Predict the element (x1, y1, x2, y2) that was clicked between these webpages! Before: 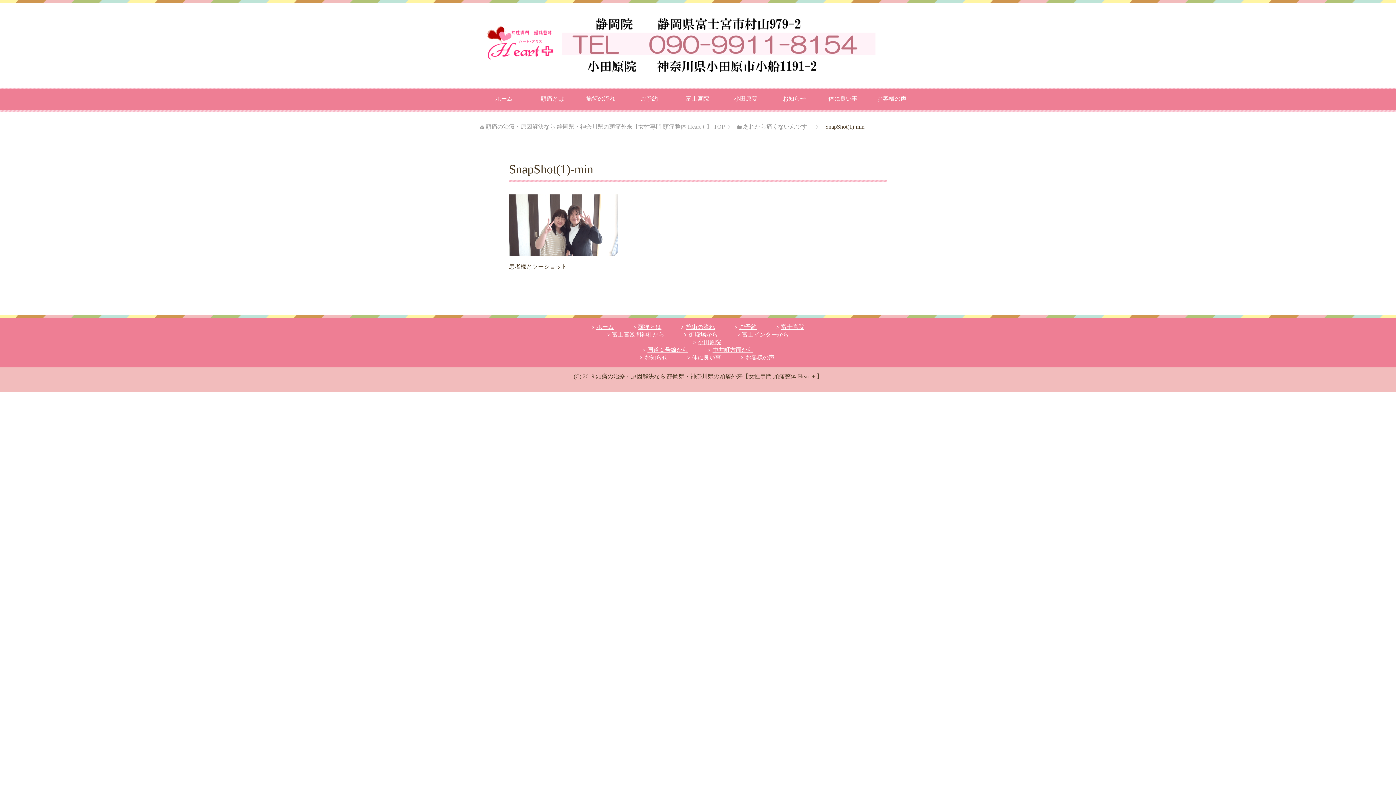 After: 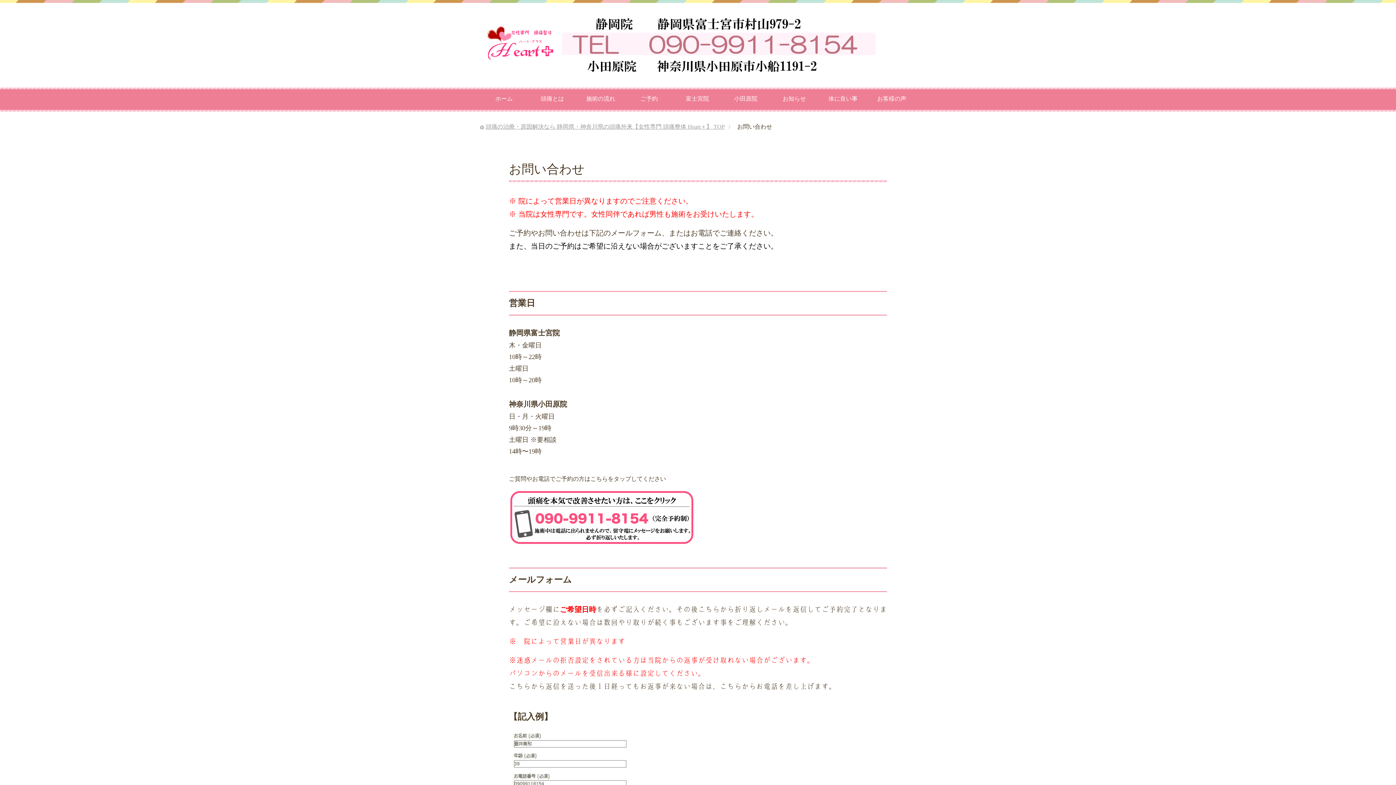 Action: label: ご予約 bbox: (739, 323, 756, 330)